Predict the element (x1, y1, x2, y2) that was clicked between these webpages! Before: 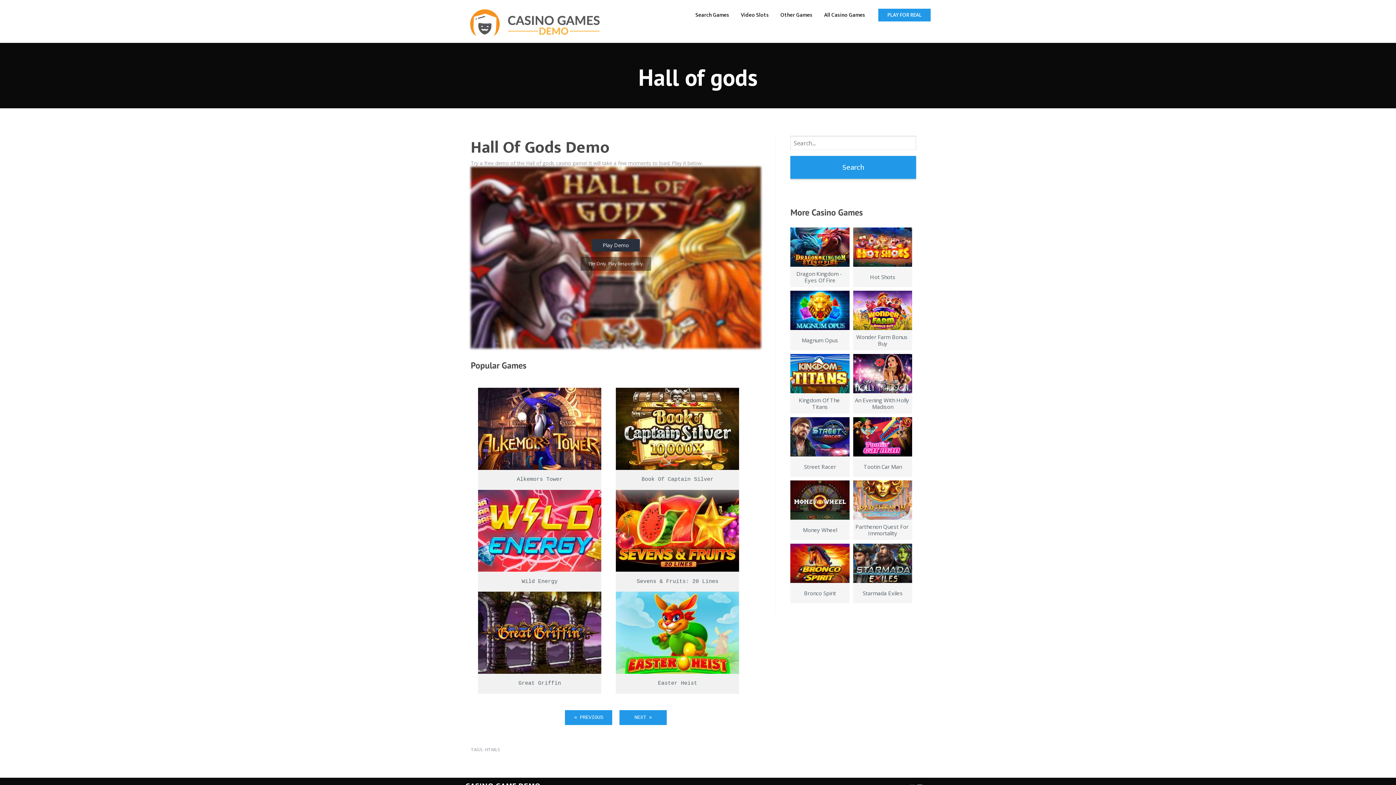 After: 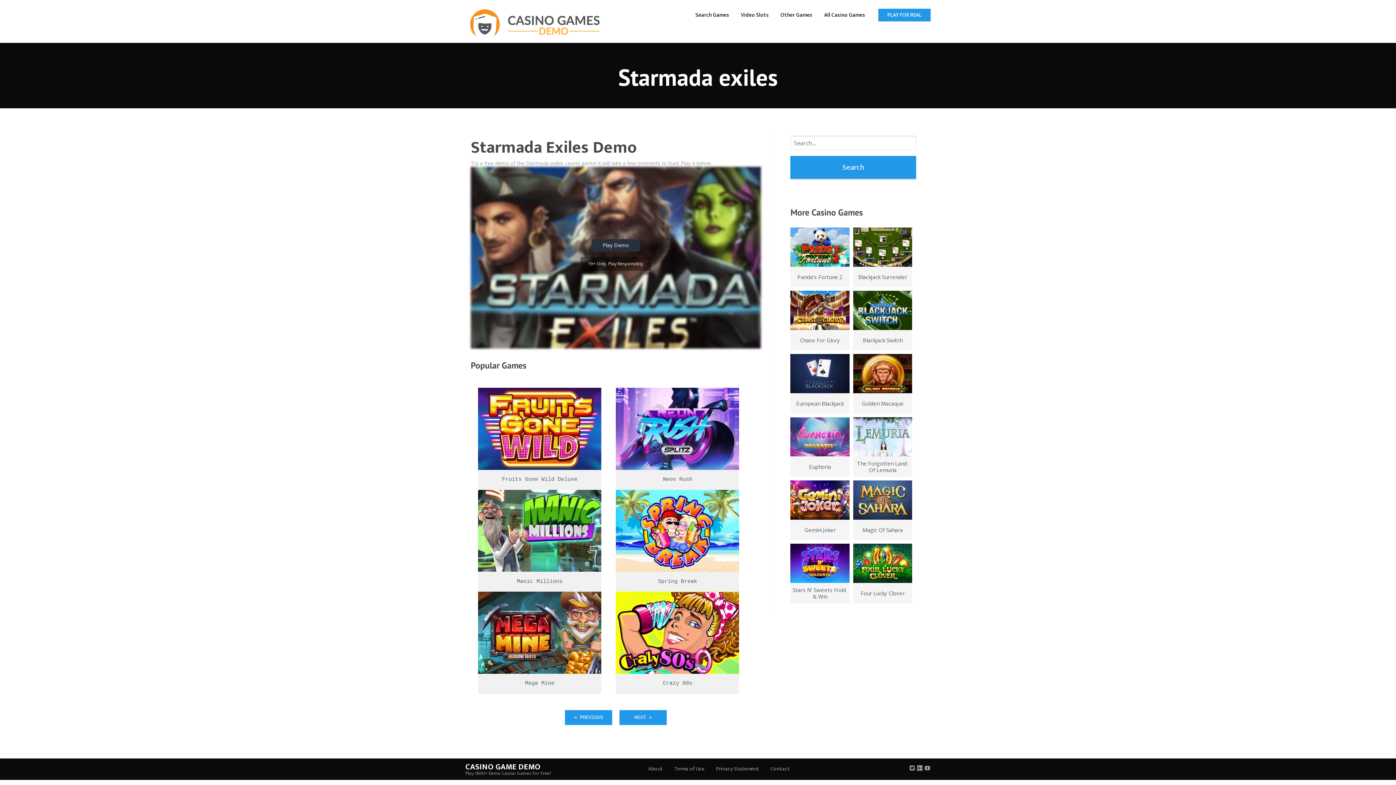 Action: label: Starmada Exiles bbox: (853, 559, 912, 603)